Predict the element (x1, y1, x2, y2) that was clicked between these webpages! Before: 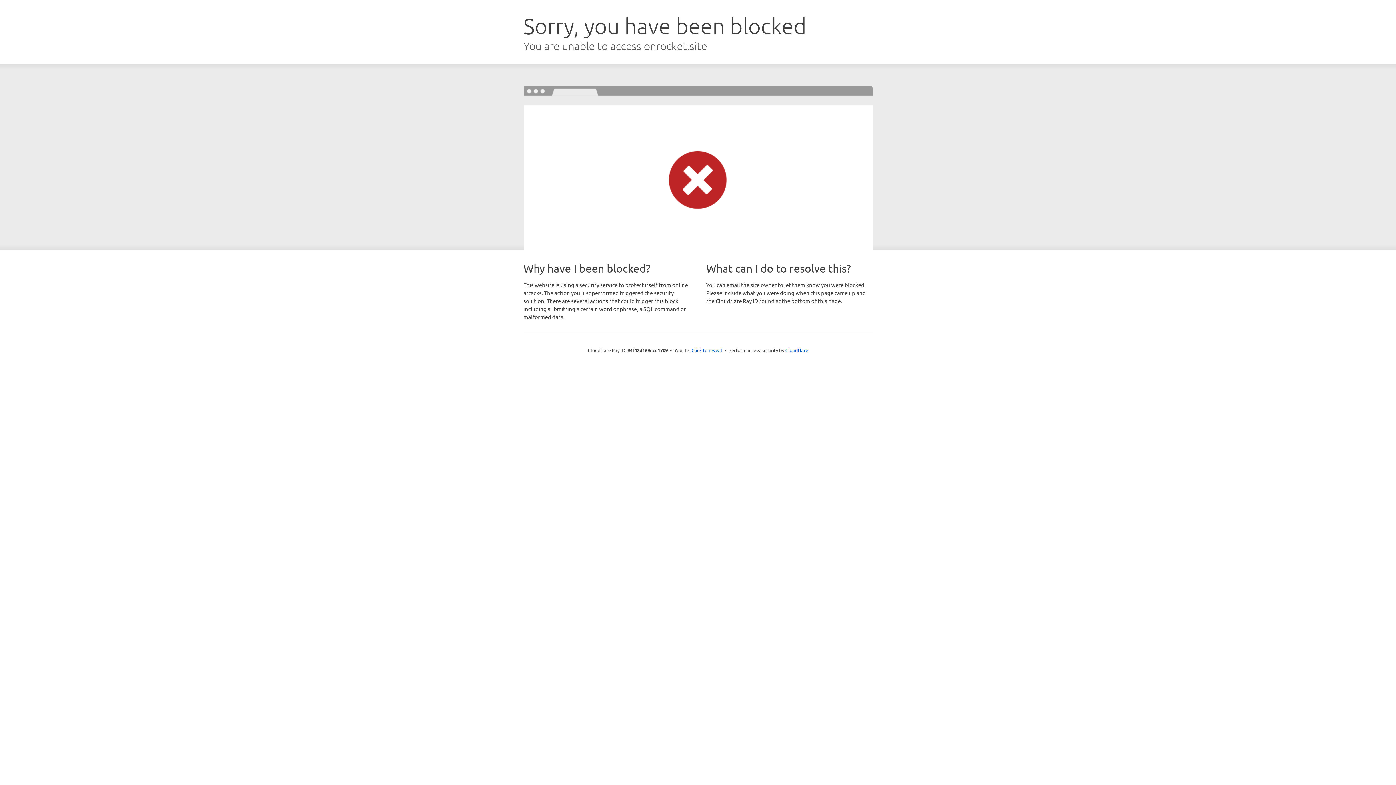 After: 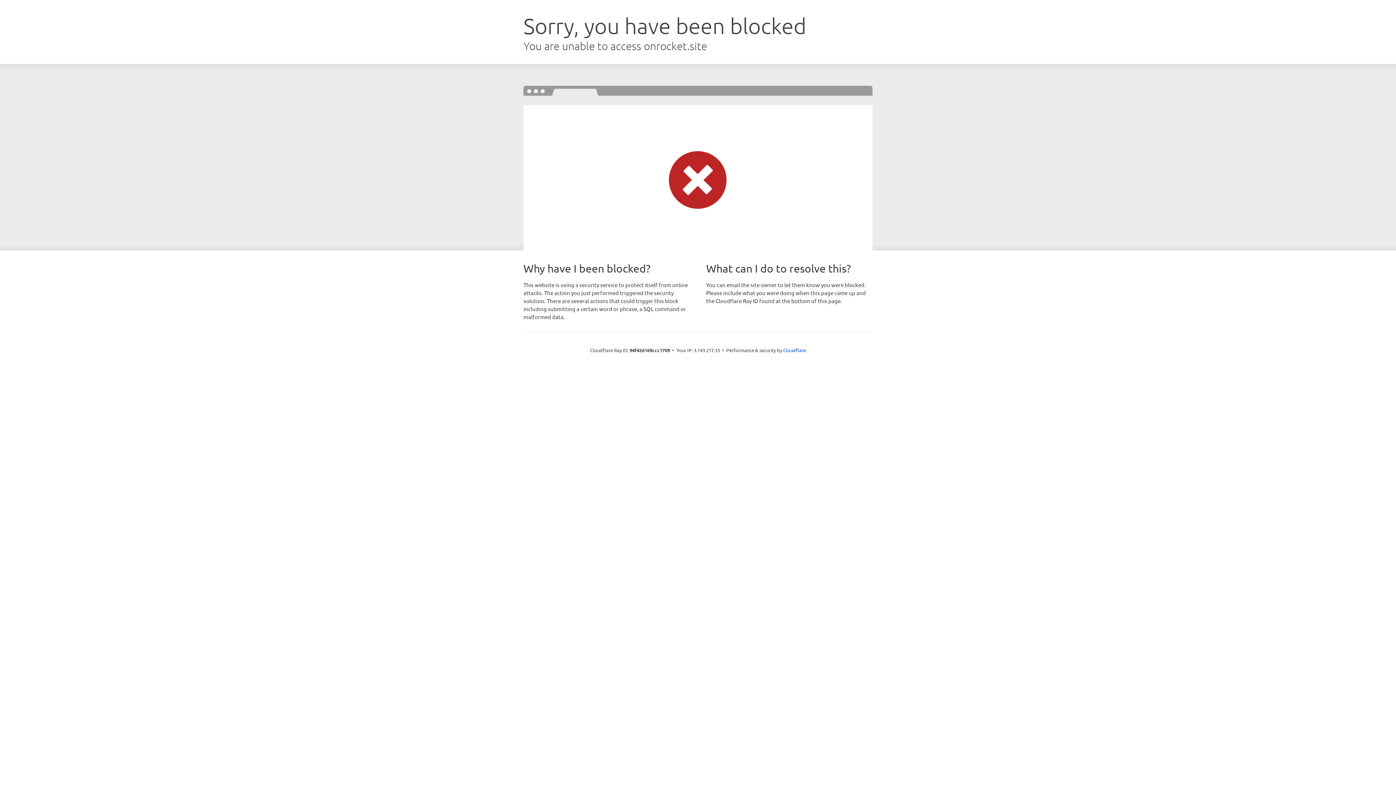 Action: bbox: (691, 346, 722, 353) label: Click to reveal